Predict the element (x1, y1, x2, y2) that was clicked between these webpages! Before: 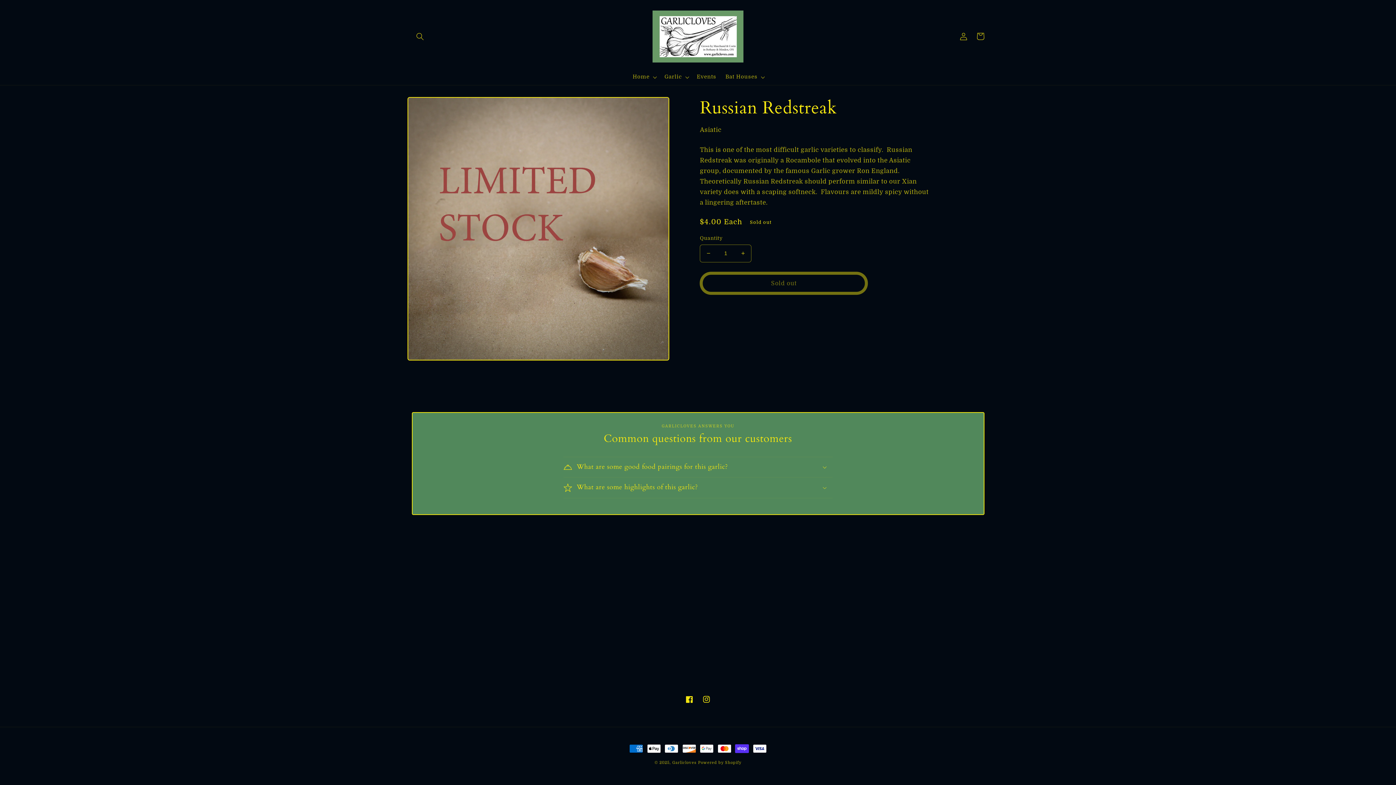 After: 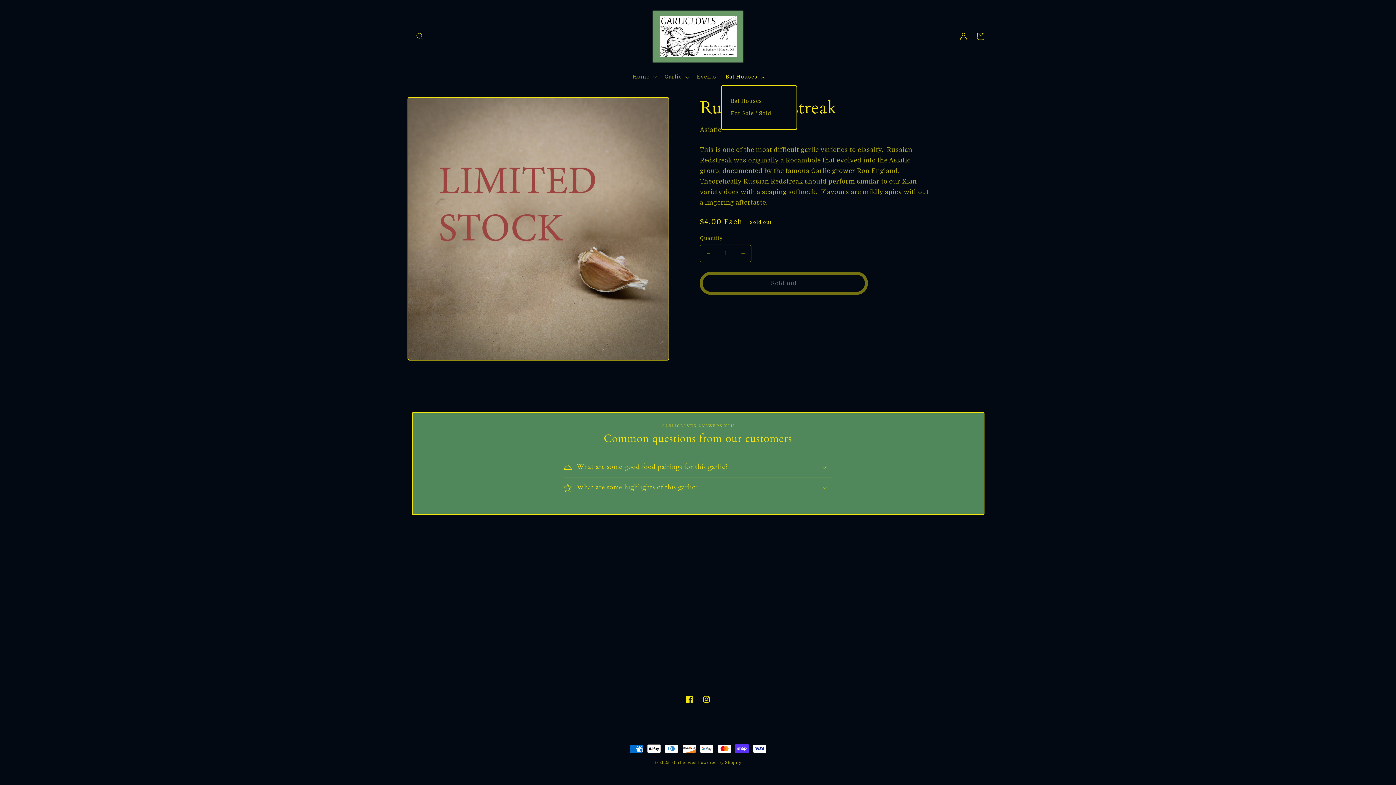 Action: label: Bat Houses bbox: (721, 69, 768, 85)